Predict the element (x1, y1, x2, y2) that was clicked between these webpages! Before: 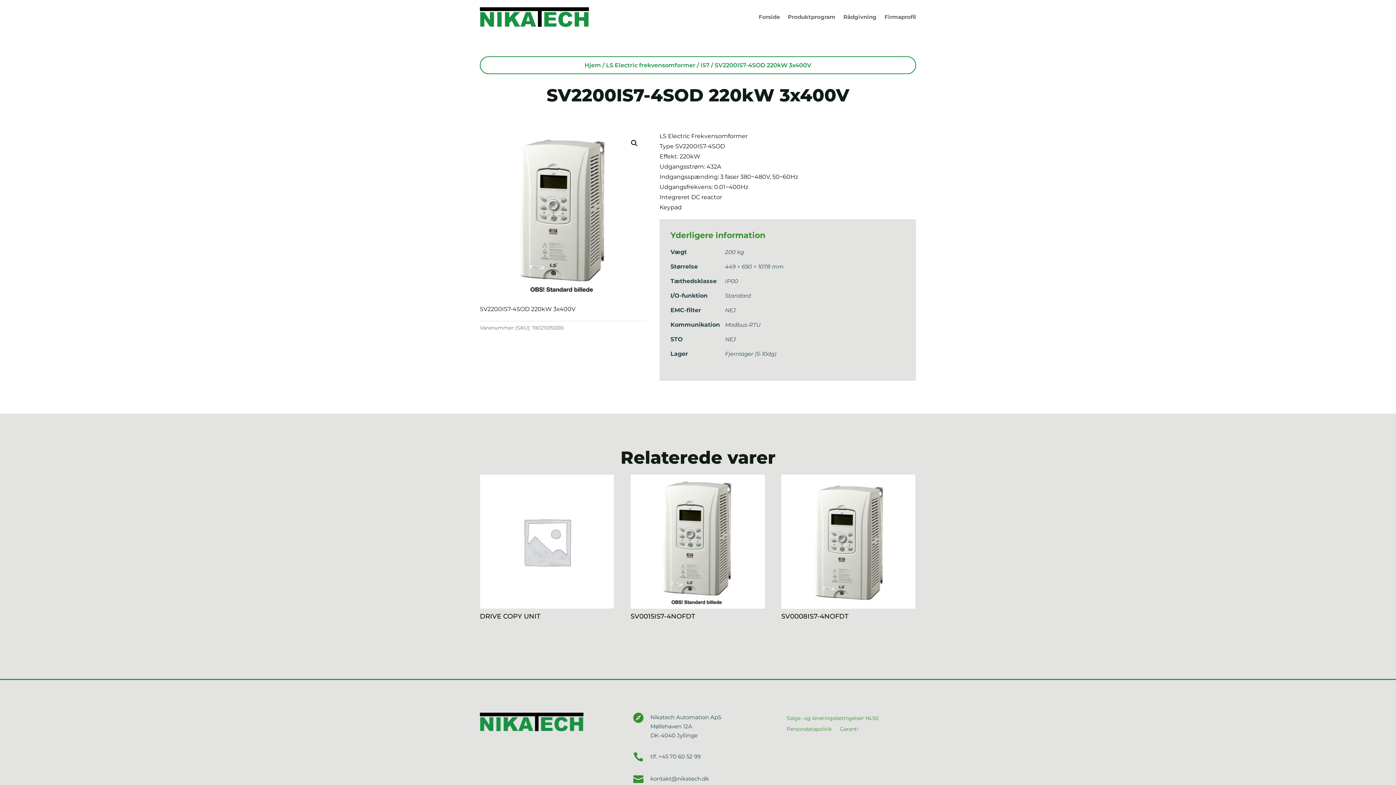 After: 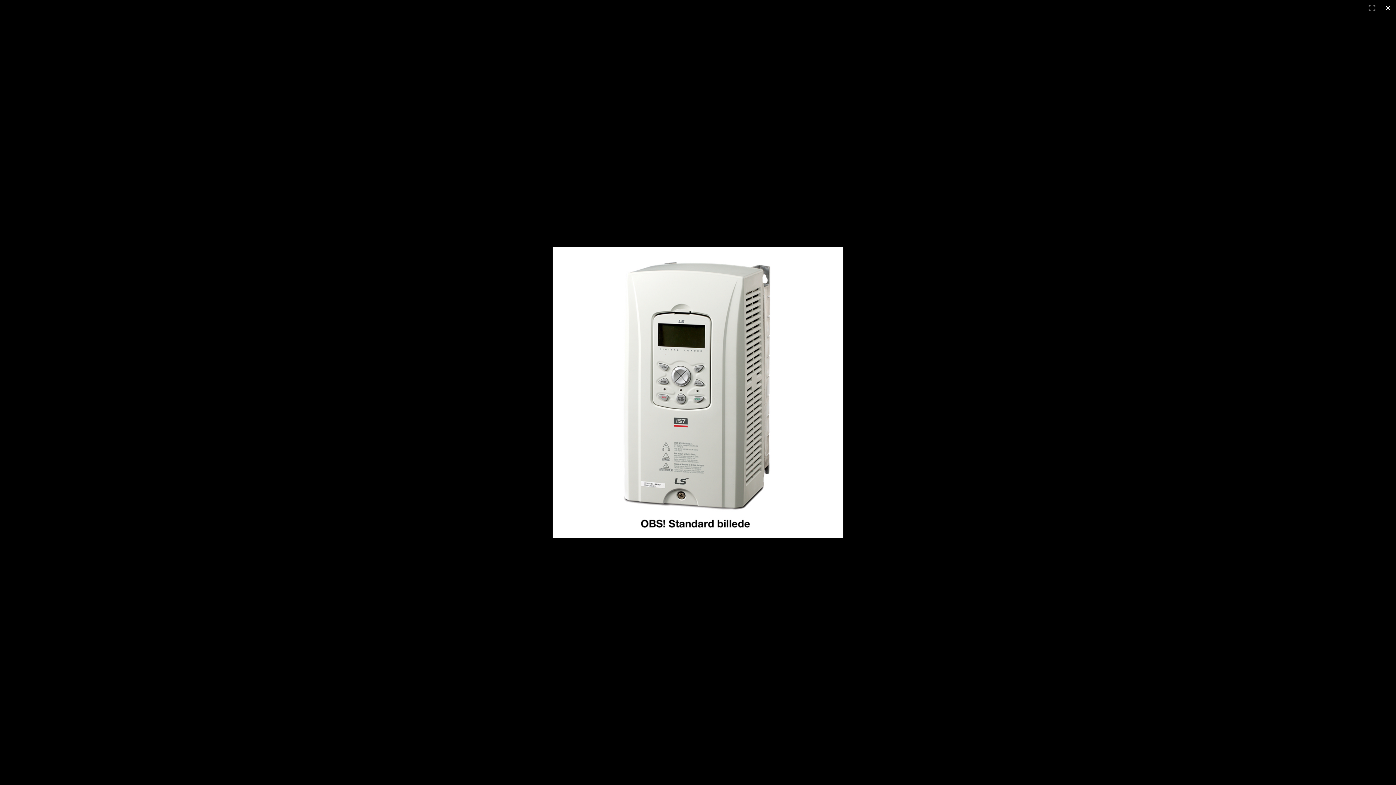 Action: label: View full-screen image gallery bbox: (628, 136, 641, 149)